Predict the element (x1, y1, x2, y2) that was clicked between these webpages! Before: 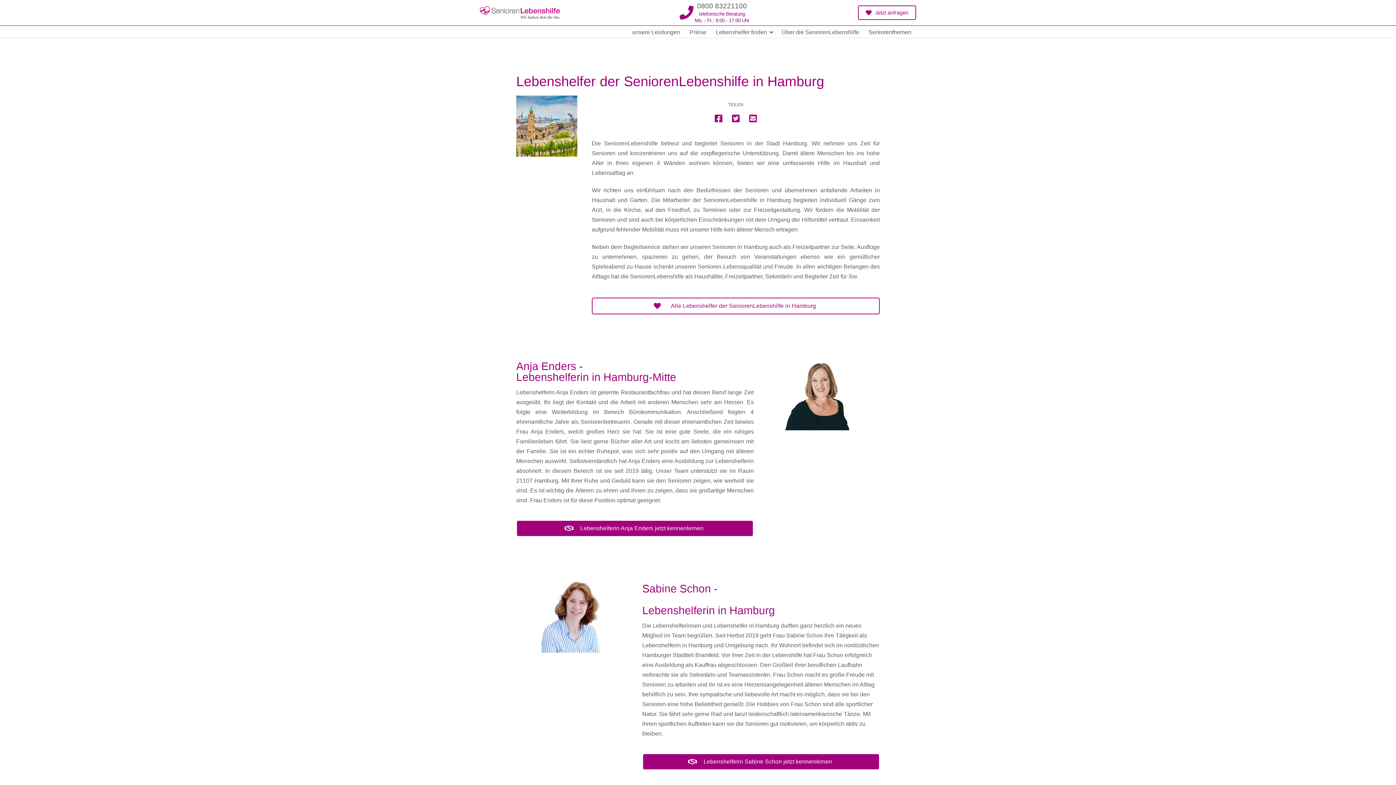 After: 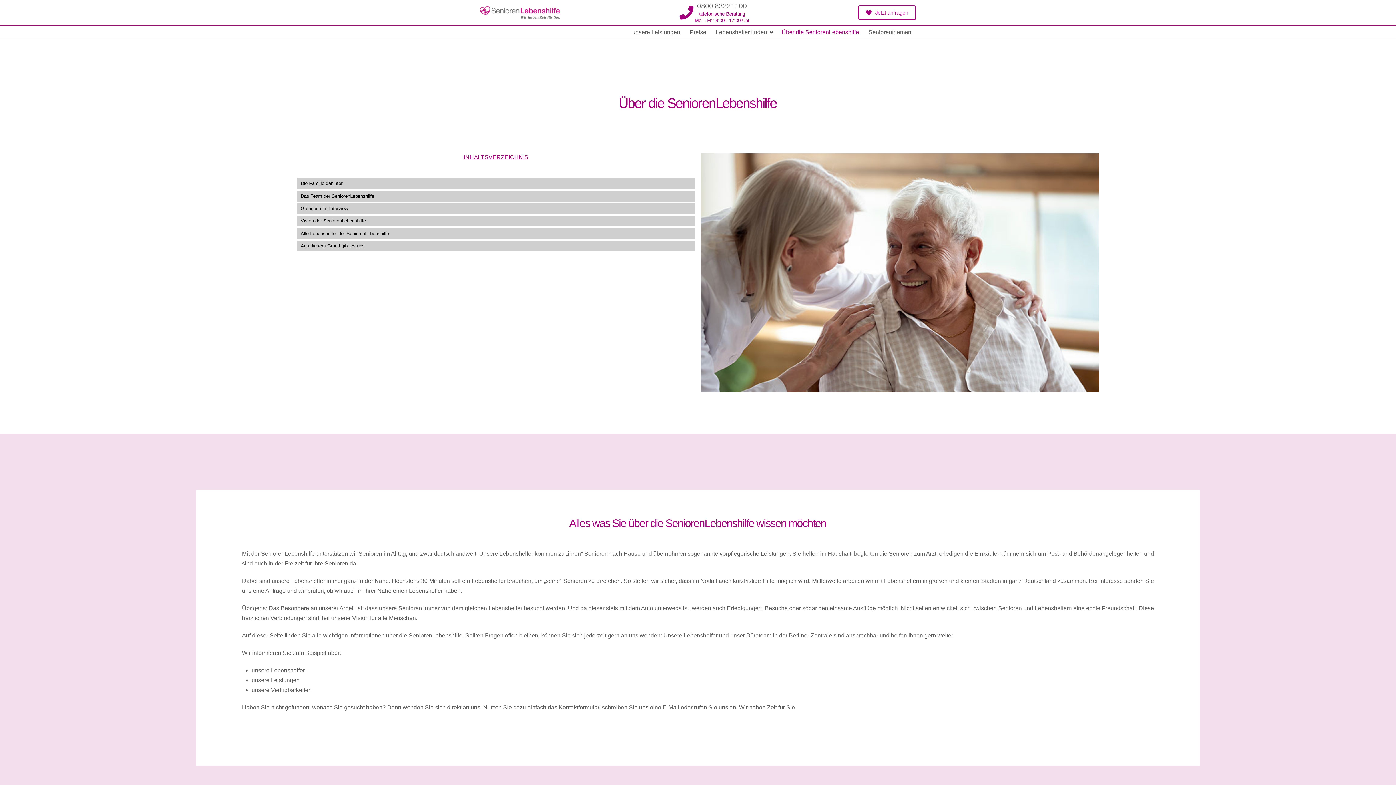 Action: bbox: (777, 24, 864, 39) label: Über die SeniorenLebenshilfe